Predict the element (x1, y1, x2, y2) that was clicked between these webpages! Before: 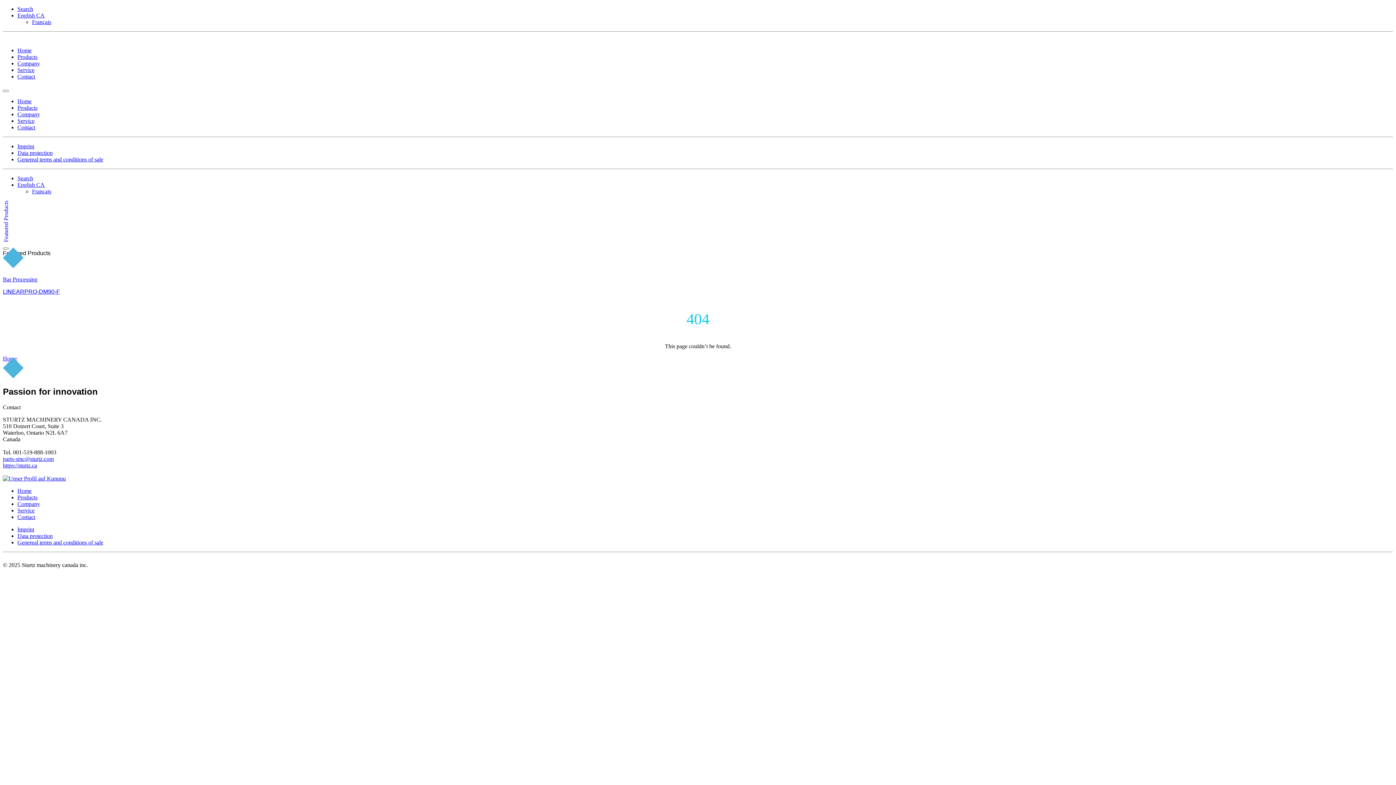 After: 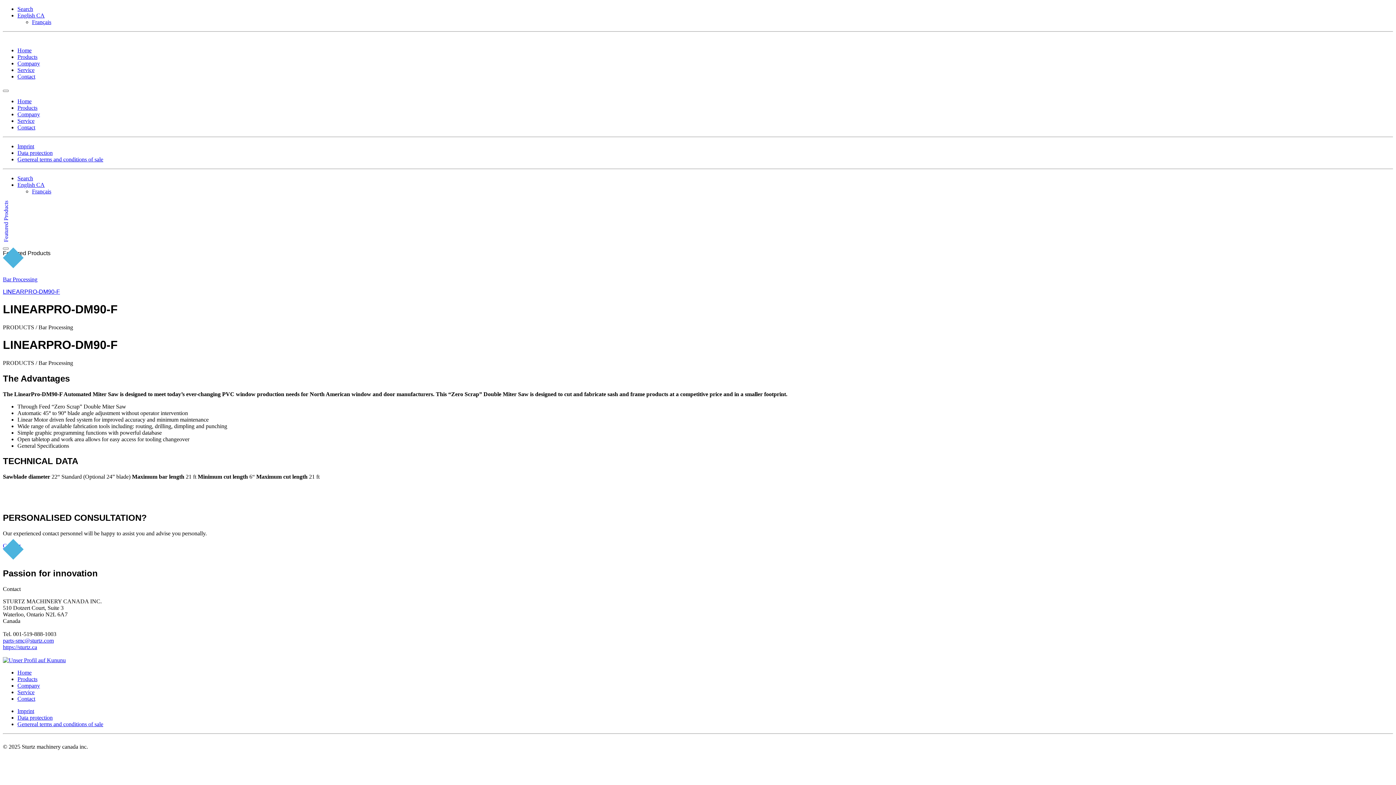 Action: bbox: (2, 263, 1393, 295) label: Bar Processing

LINEARPRO-DM90-F